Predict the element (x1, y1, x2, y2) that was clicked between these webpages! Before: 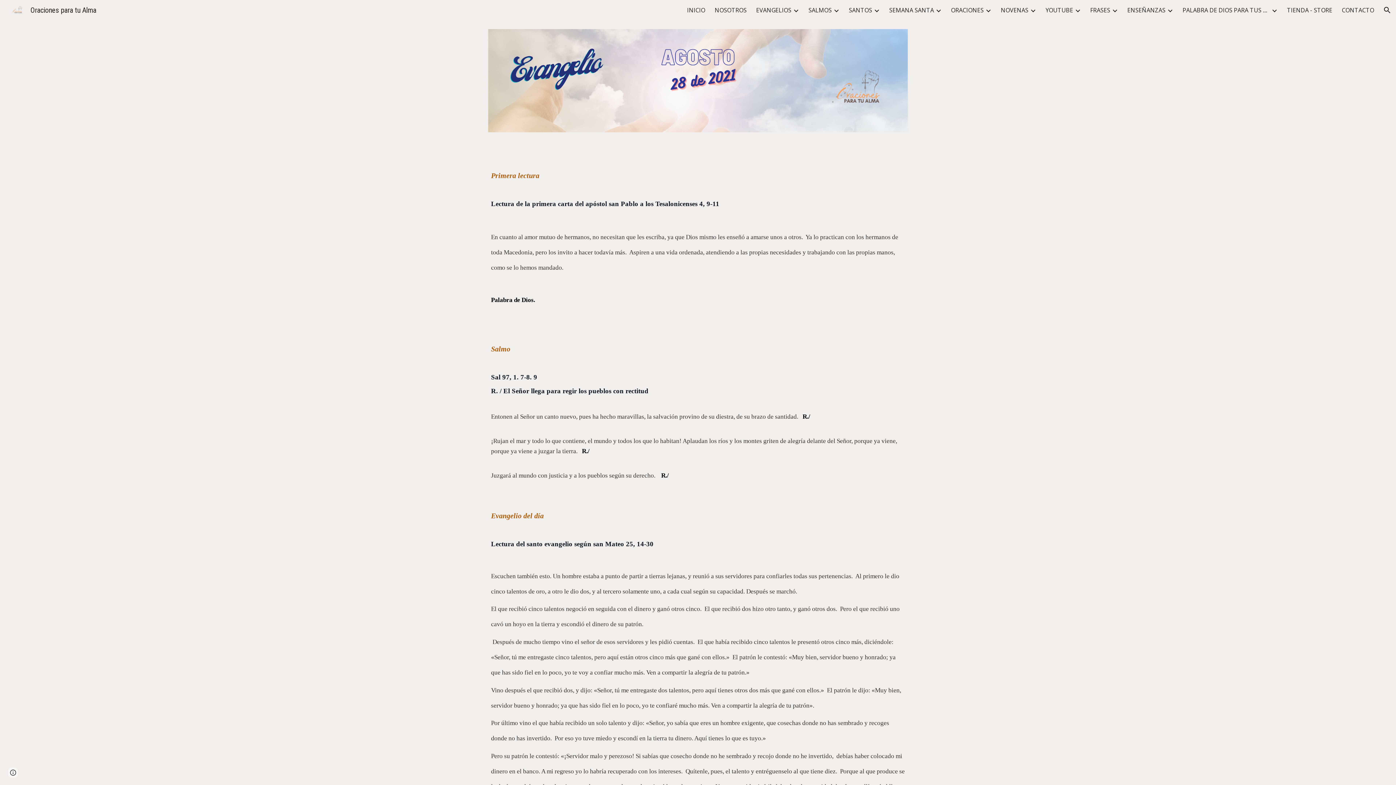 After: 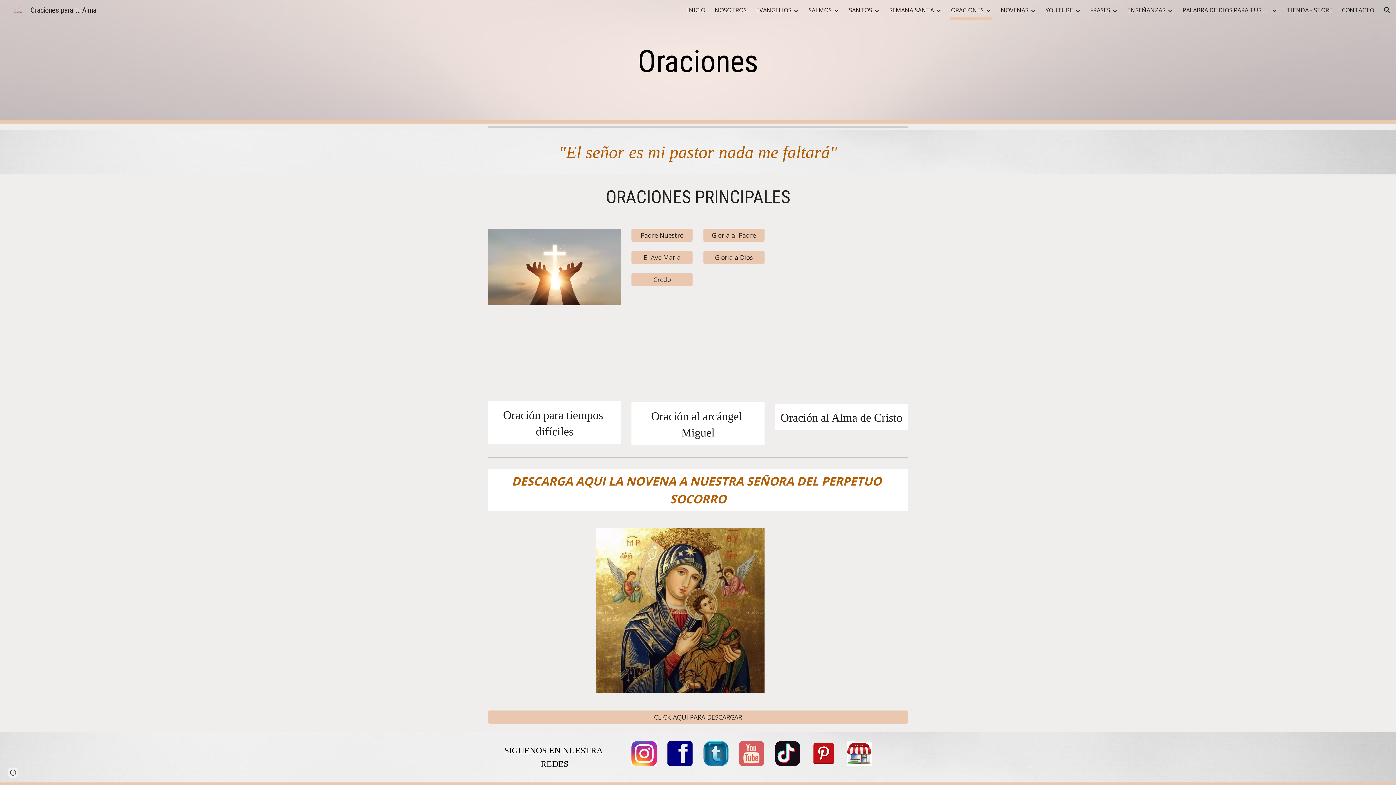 Action: bbox: (951, 5, 984, 15) label: ORACIONES